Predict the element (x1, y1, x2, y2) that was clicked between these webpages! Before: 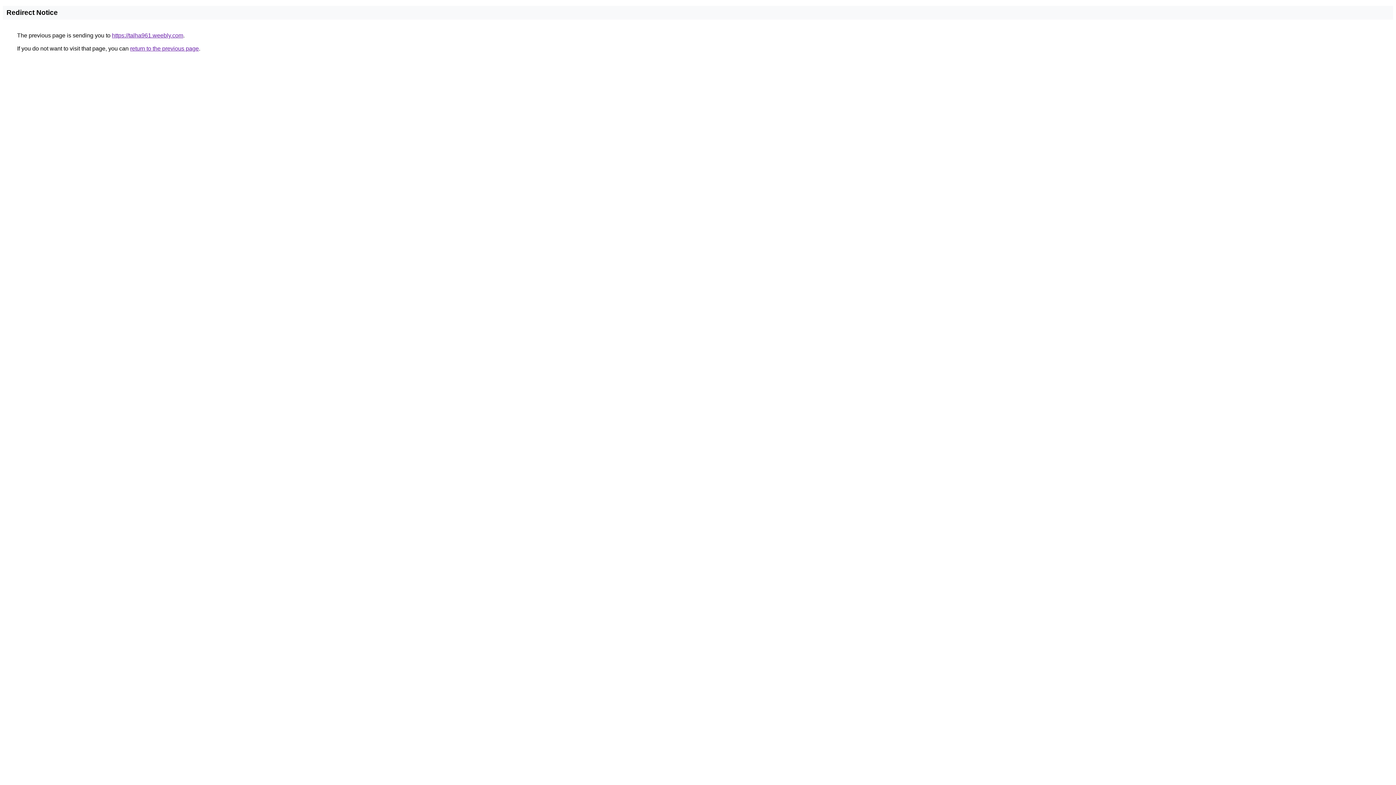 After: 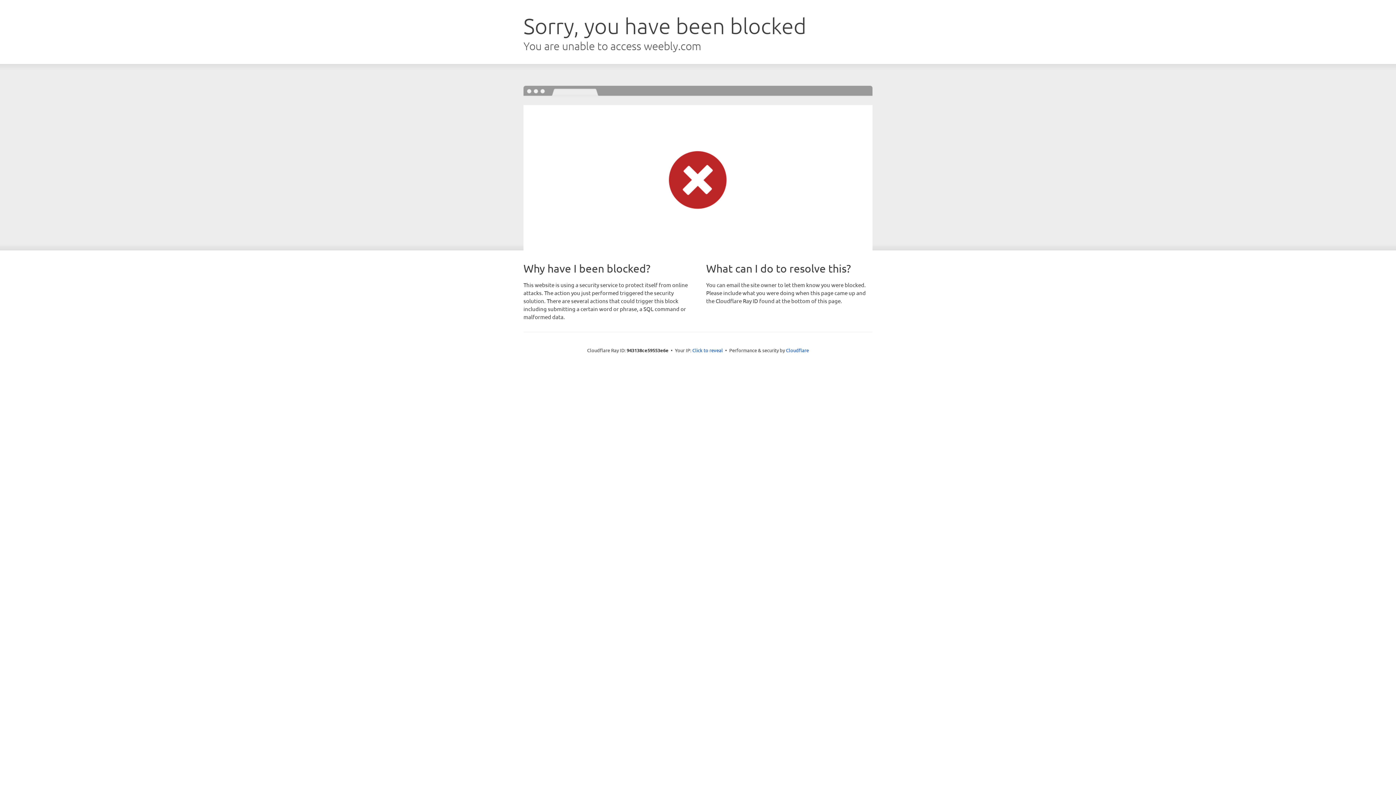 Action: bbox: (112, 32, 183, 38) label: https://talha961.weebly.com